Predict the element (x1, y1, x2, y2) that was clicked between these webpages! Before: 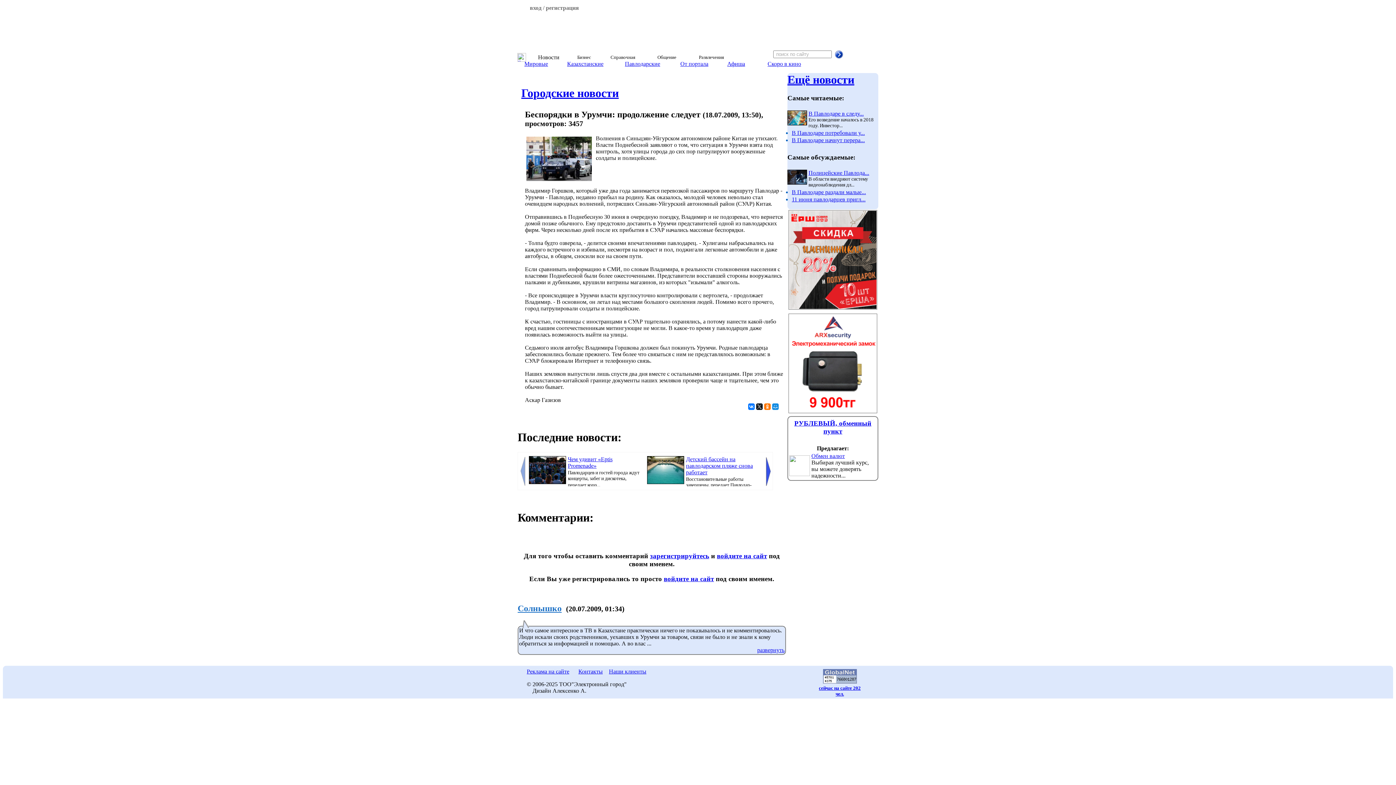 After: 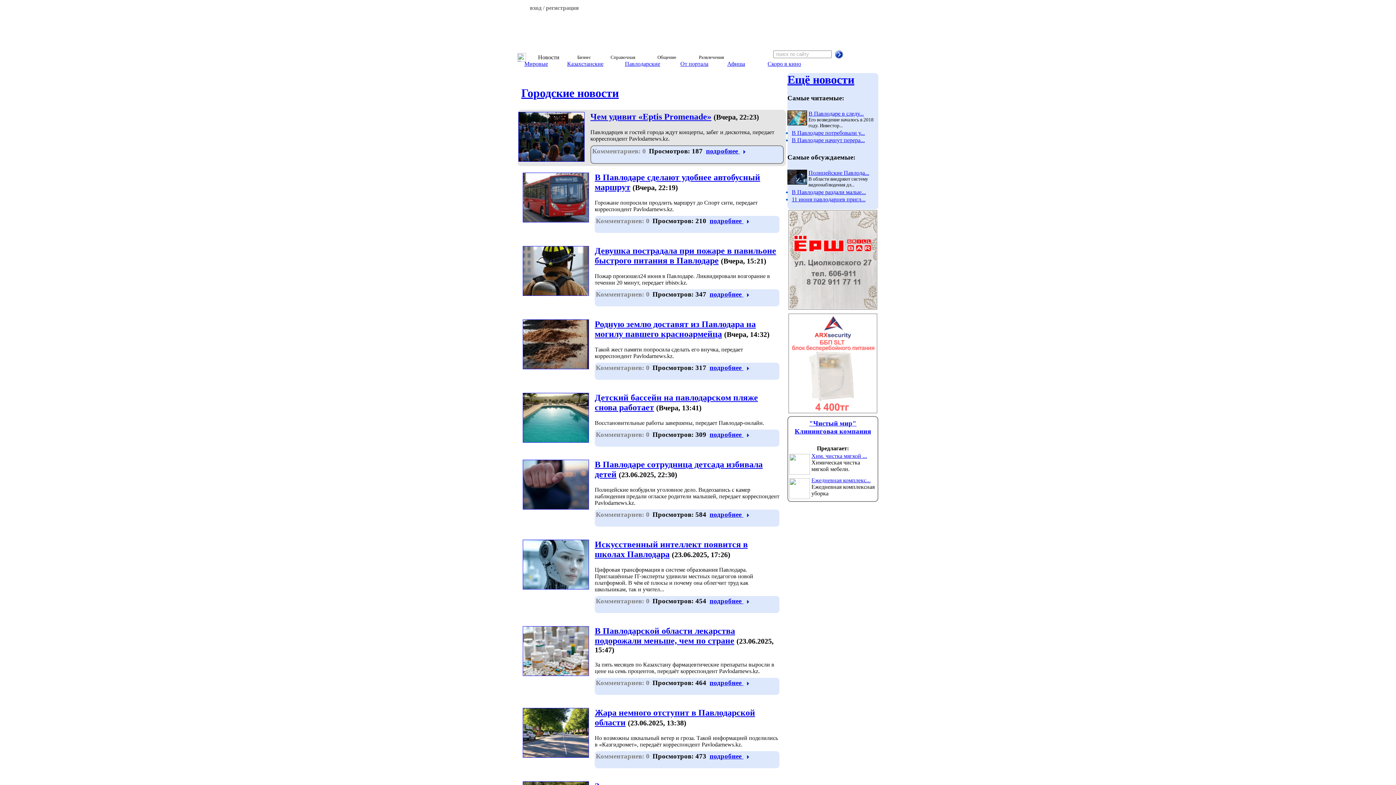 Action: bbox: (521, 86, 618, 99) label: Городские новости